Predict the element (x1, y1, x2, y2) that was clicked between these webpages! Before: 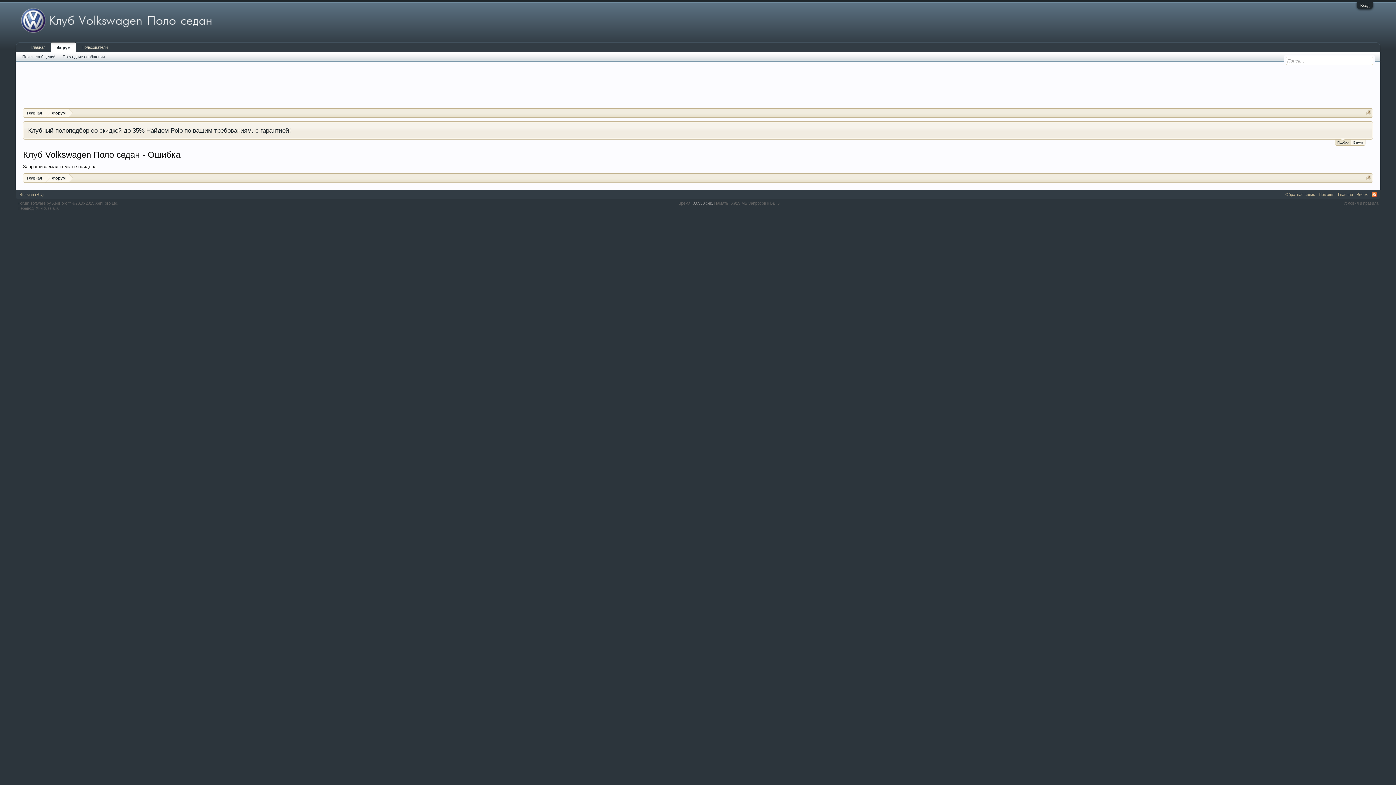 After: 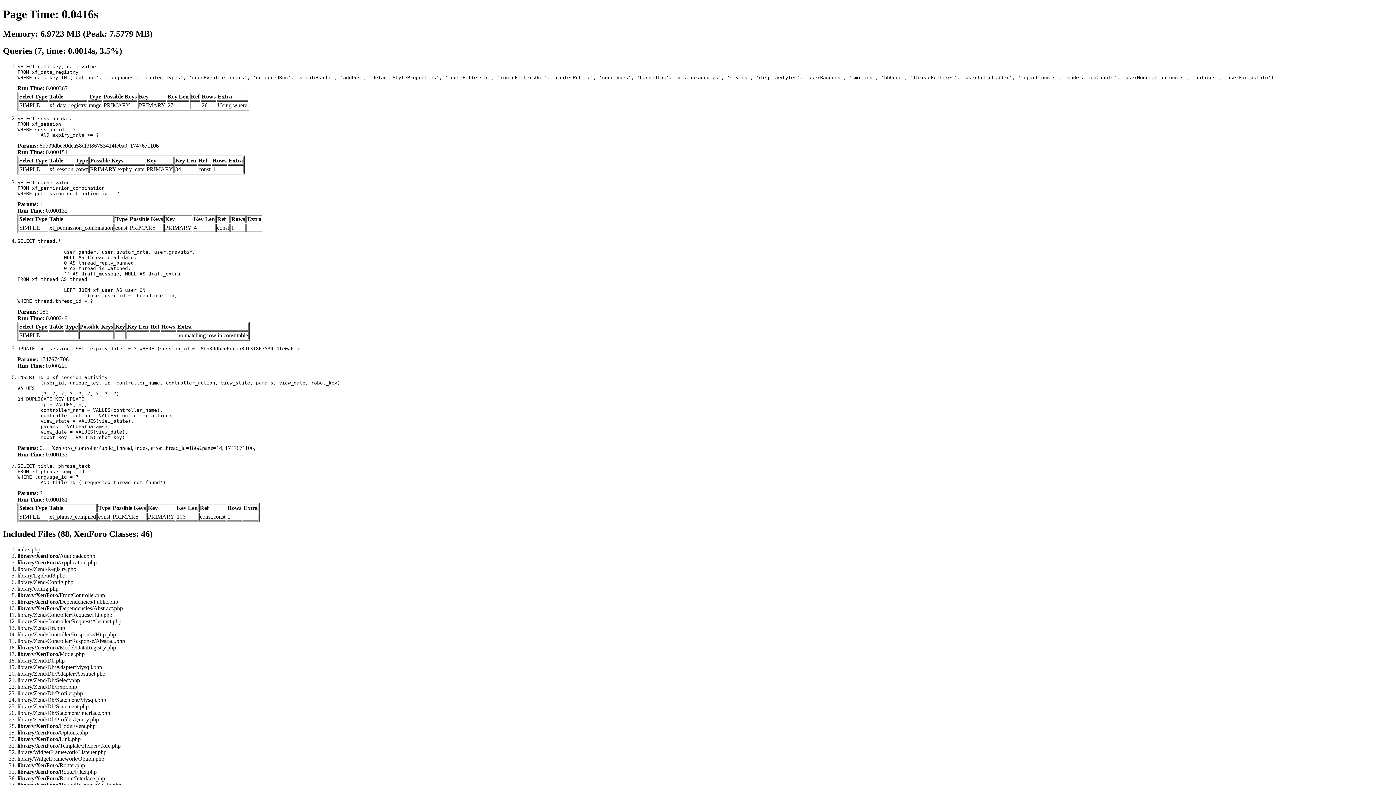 Action: bbox: (692, 201, 713, 205) label: 0,0350 сек.